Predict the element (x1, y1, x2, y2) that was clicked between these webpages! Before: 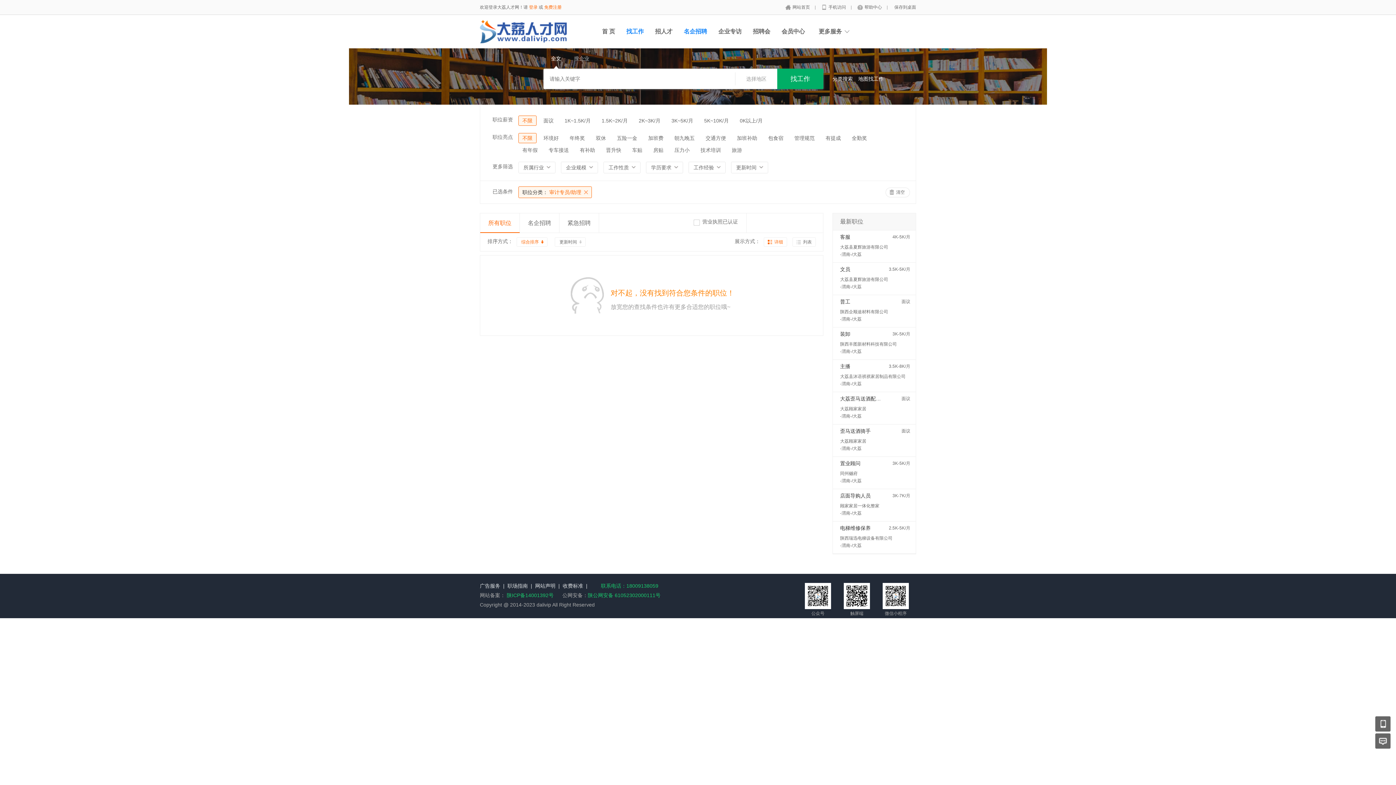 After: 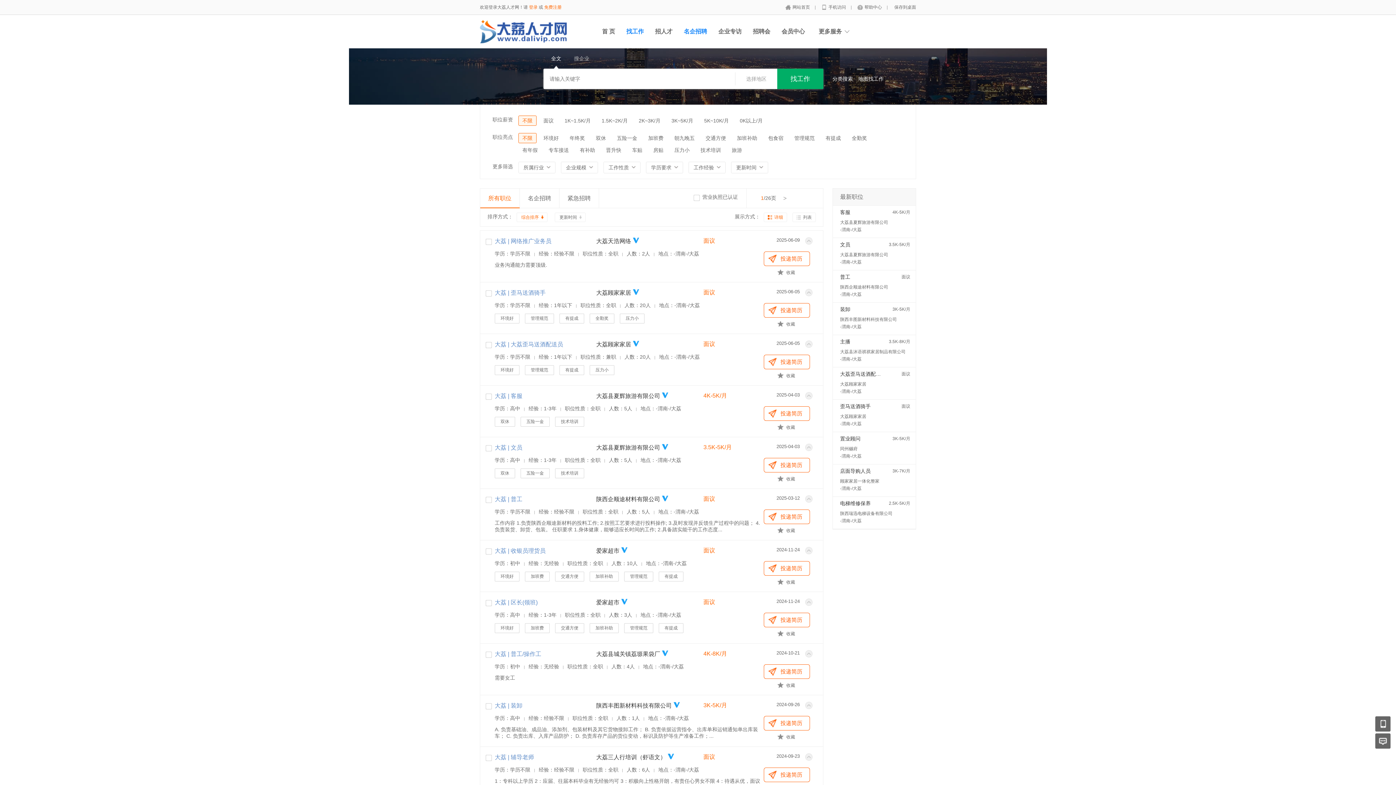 Action: bbox: (626, 28, 644, 34) label: 找工作